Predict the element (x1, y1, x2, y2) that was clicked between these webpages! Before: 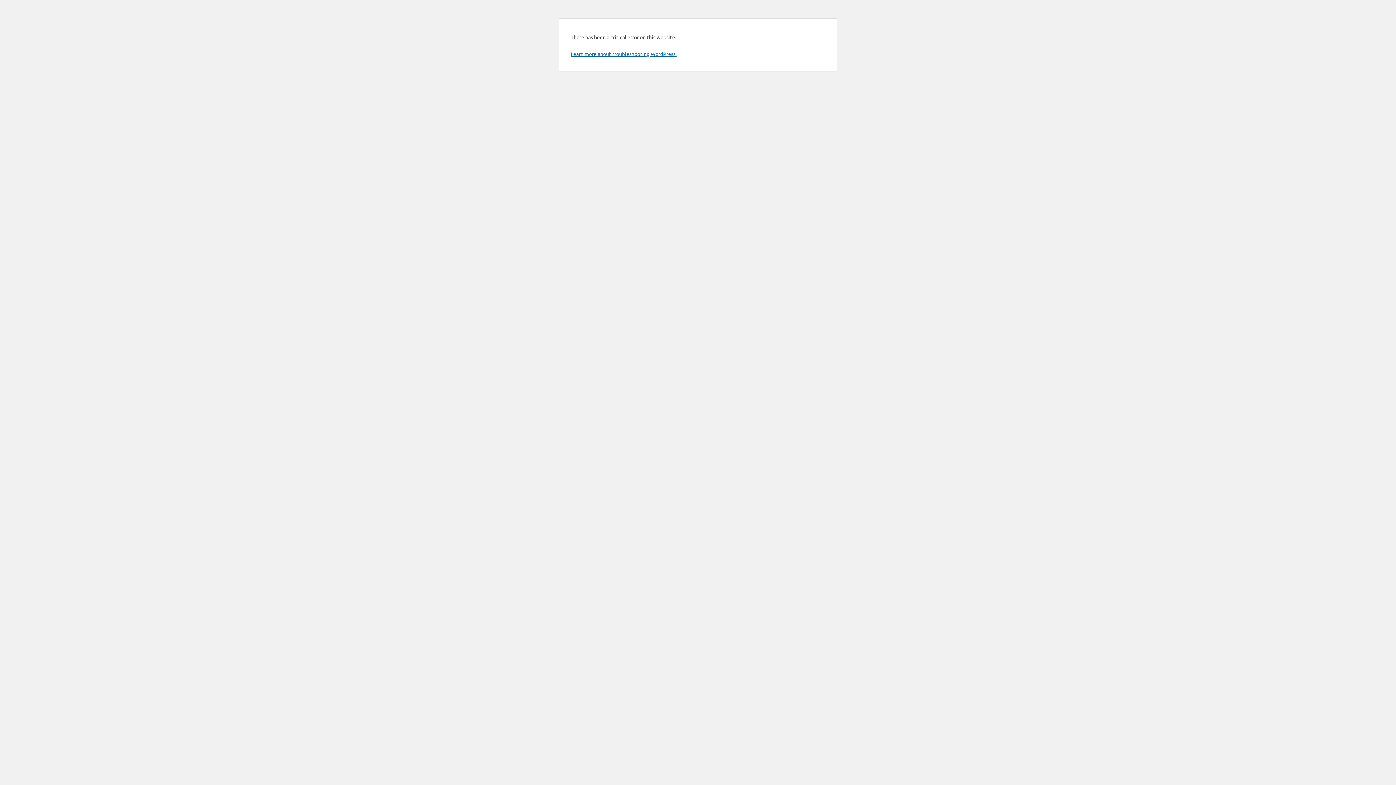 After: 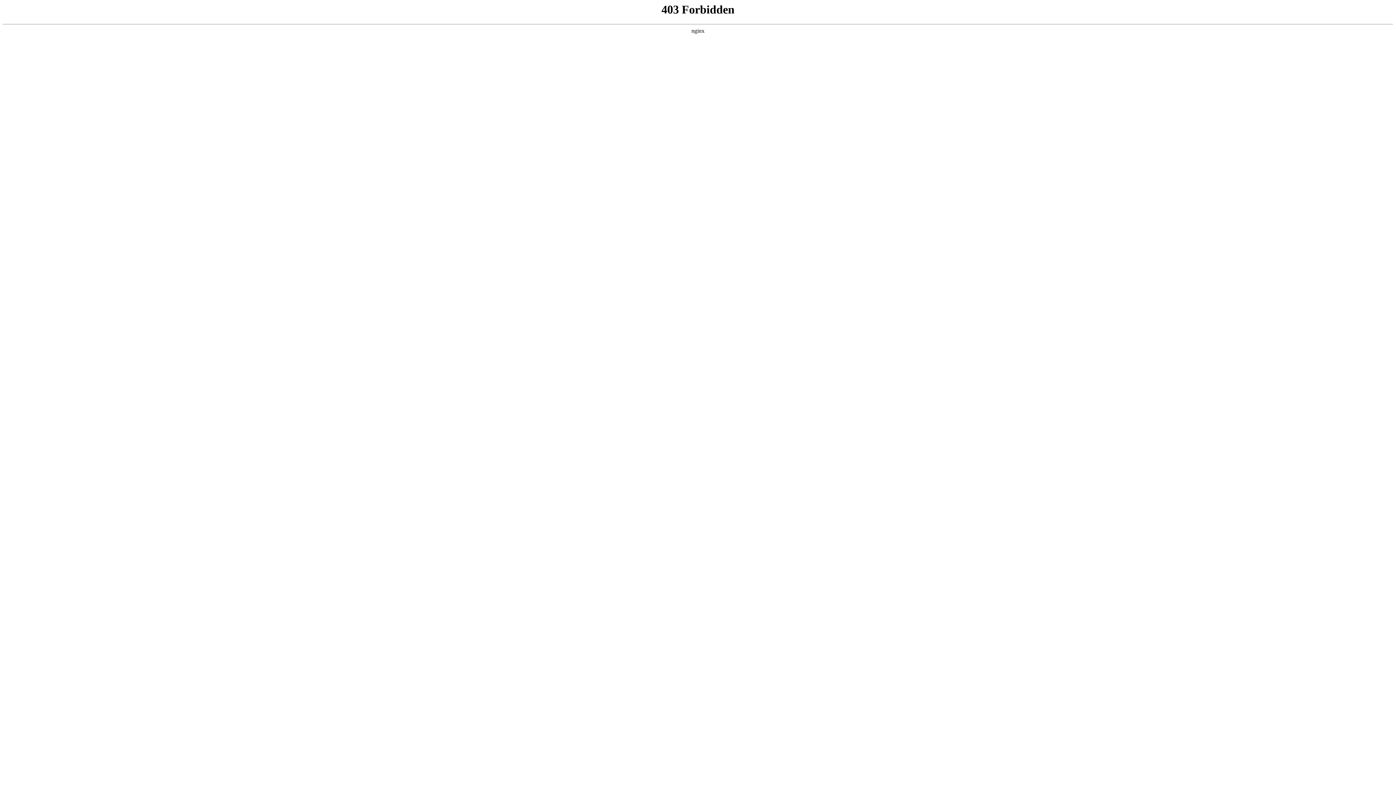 Action: label: Learn more about troubleshooting WordPress. bbox: (570, 50, 676, 57)